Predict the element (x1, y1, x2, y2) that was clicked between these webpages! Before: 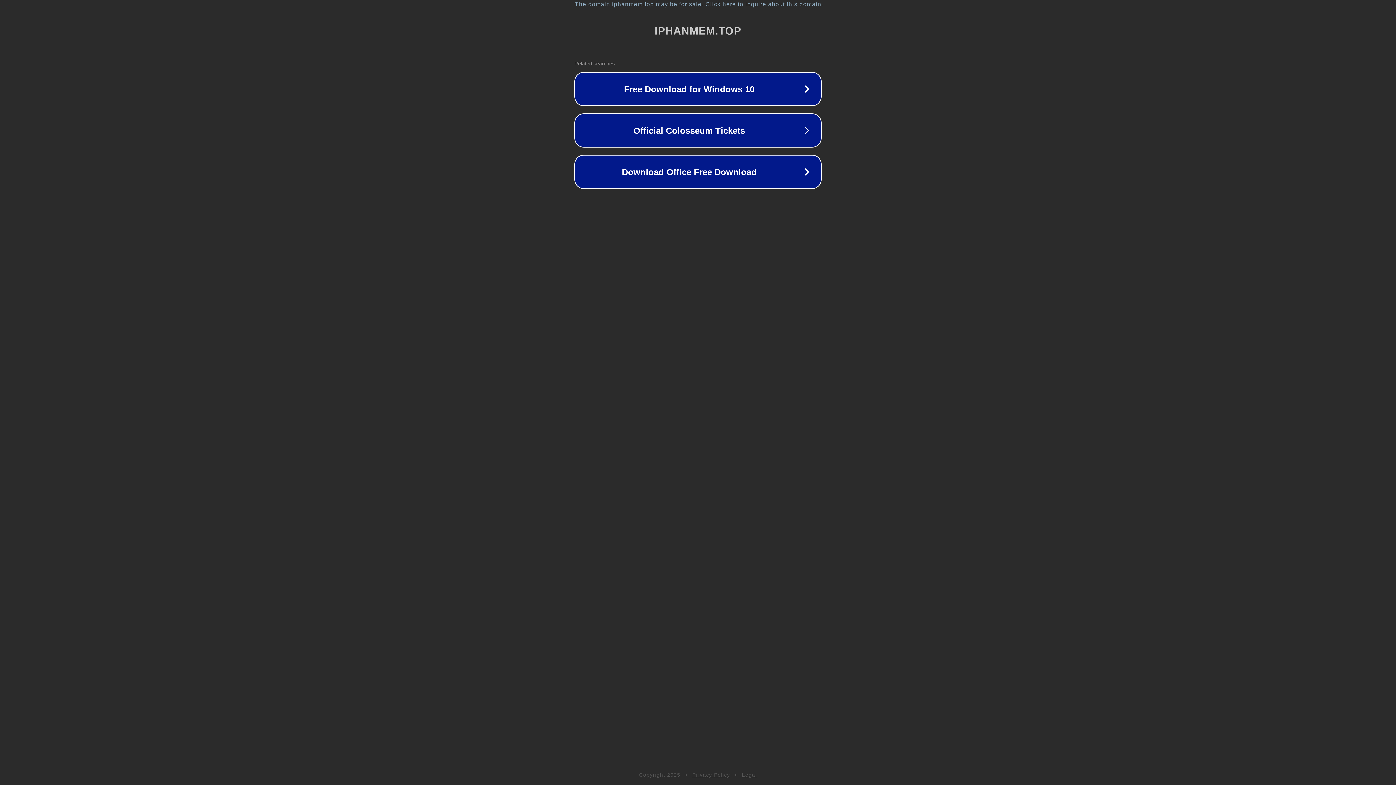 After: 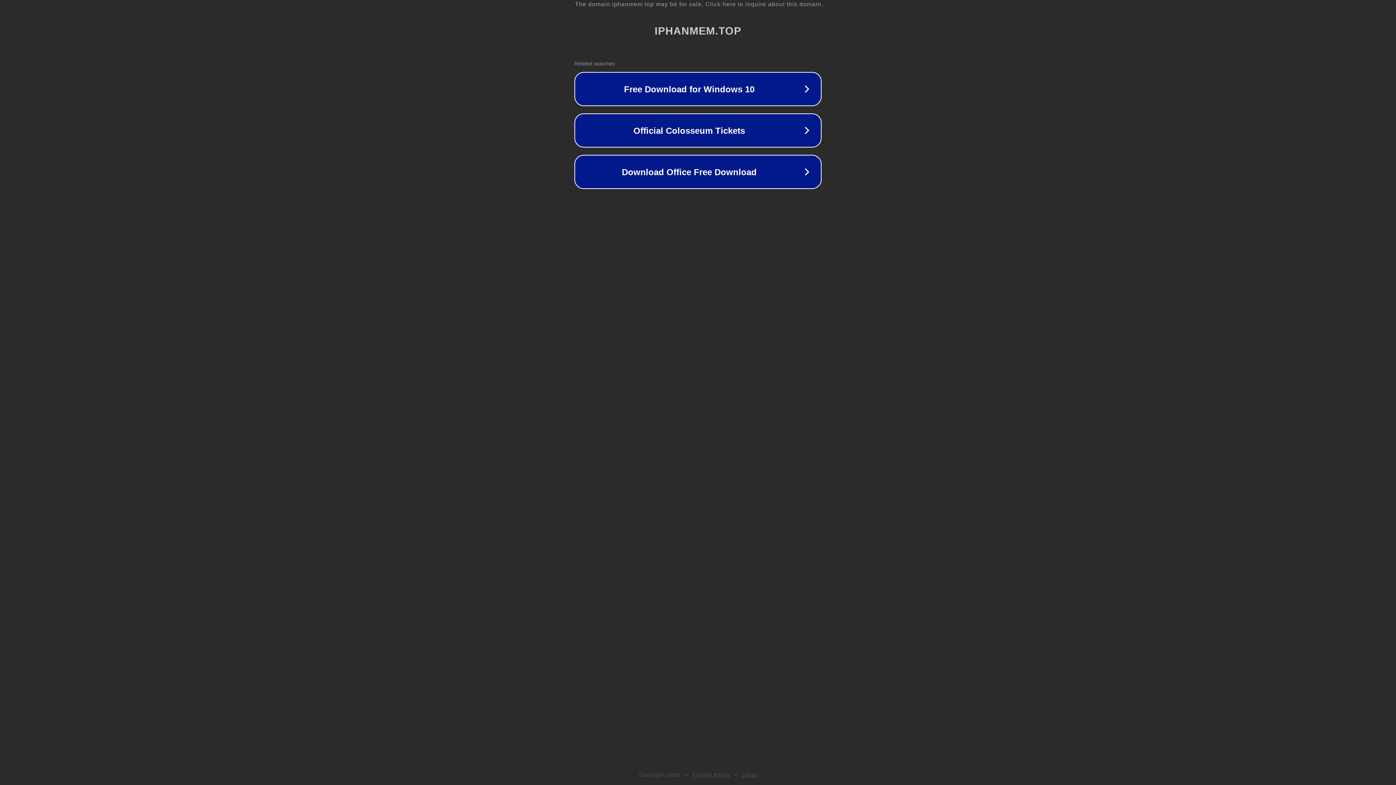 Action: label: Privacy Policy bbox: (692, 772, 730, 778)